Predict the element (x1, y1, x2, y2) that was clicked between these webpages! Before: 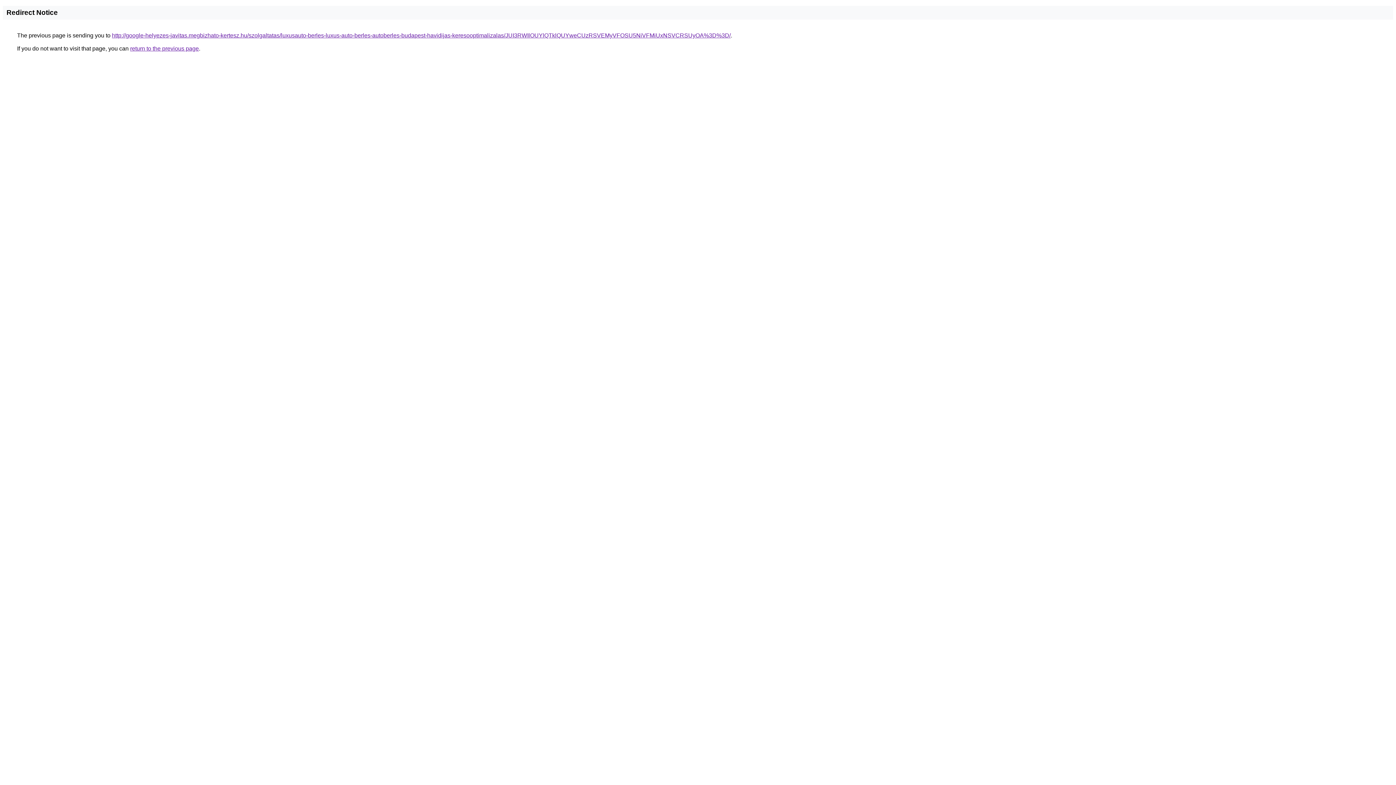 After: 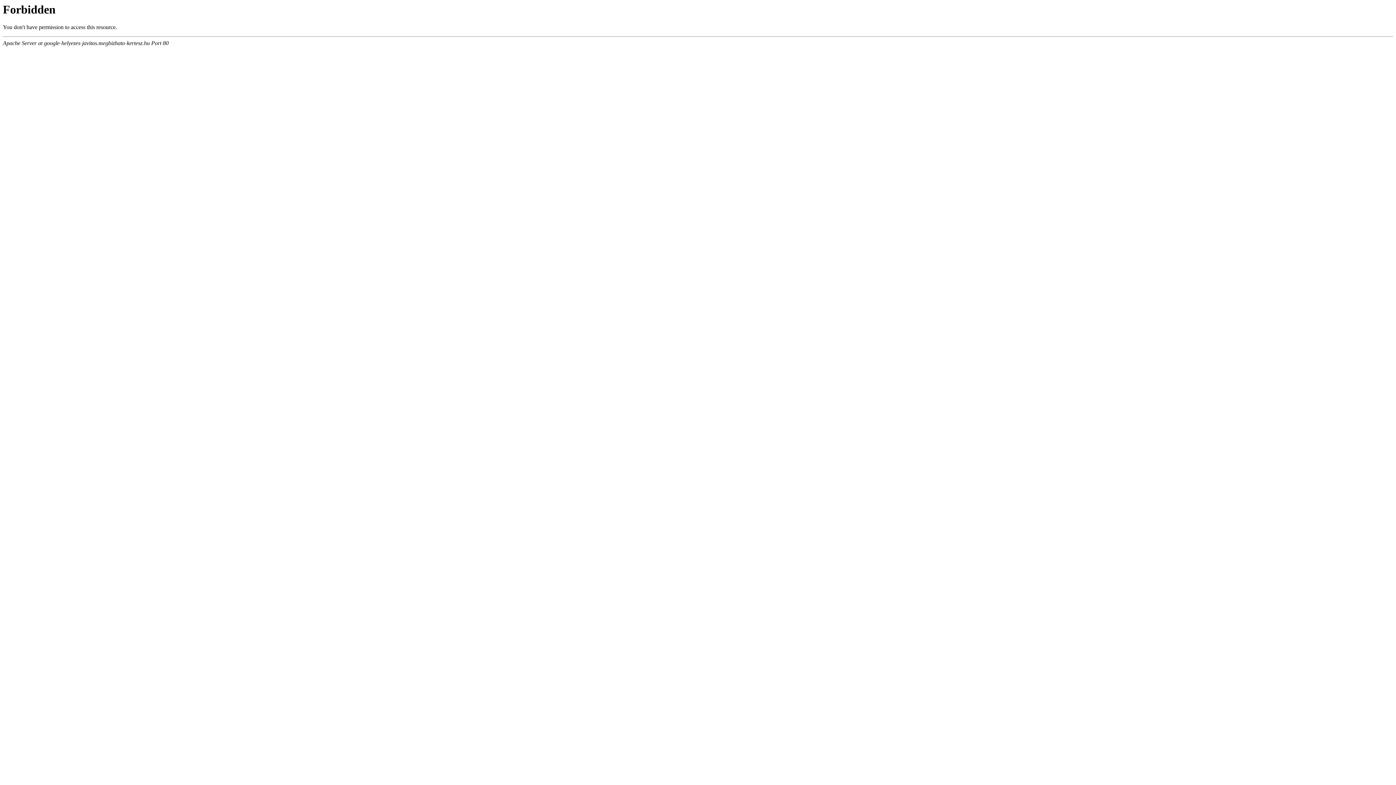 Action: label: http://google-helyezes-javitas.megbizhato-kertesz.hu/szolgaltatas/luxusauto-berles-luxus-auto-berles-autoberles-budapest-havidijas-keresooptimalizalas/JUI3RWIlOUYlQTklQUYweCUzRSVEMyVFOSU5NiVFMiUxNSVCRSUyOA%3D%3D/ bbox: (112, 32, 730, 38)